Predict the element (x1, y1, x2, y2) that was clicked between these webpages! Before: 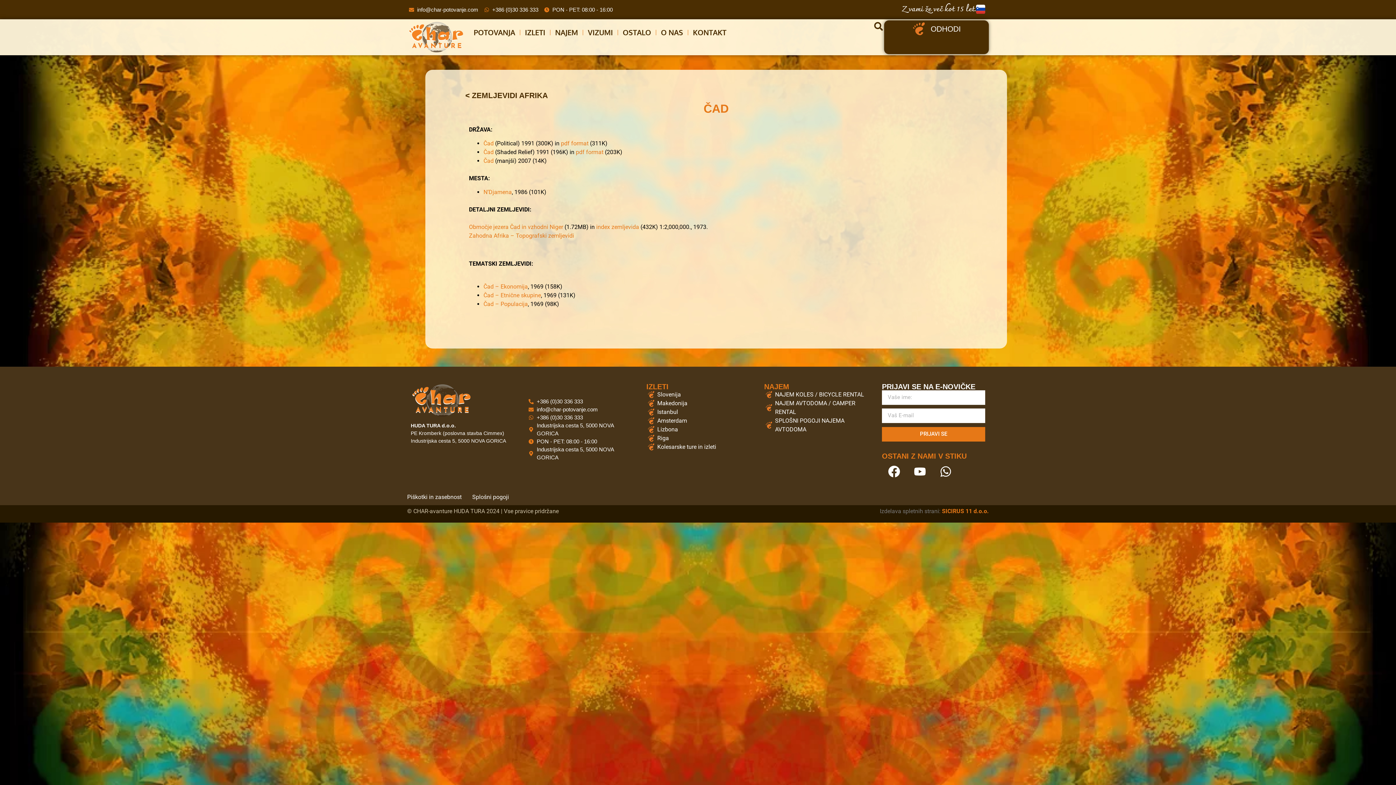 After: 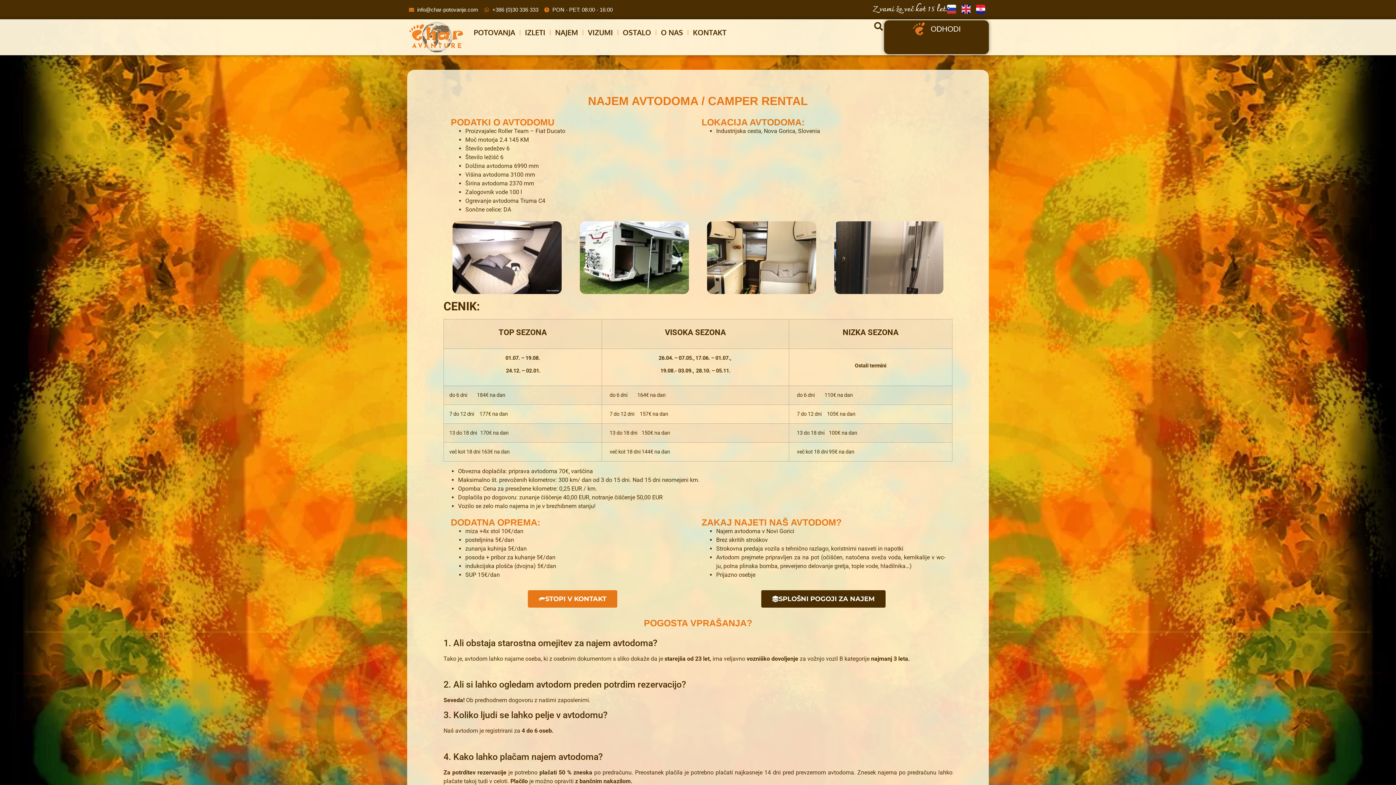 Action: label: NAJEM AVTODOMA / CAMPER RENTAL bbox: (764, 399, 867, 416)